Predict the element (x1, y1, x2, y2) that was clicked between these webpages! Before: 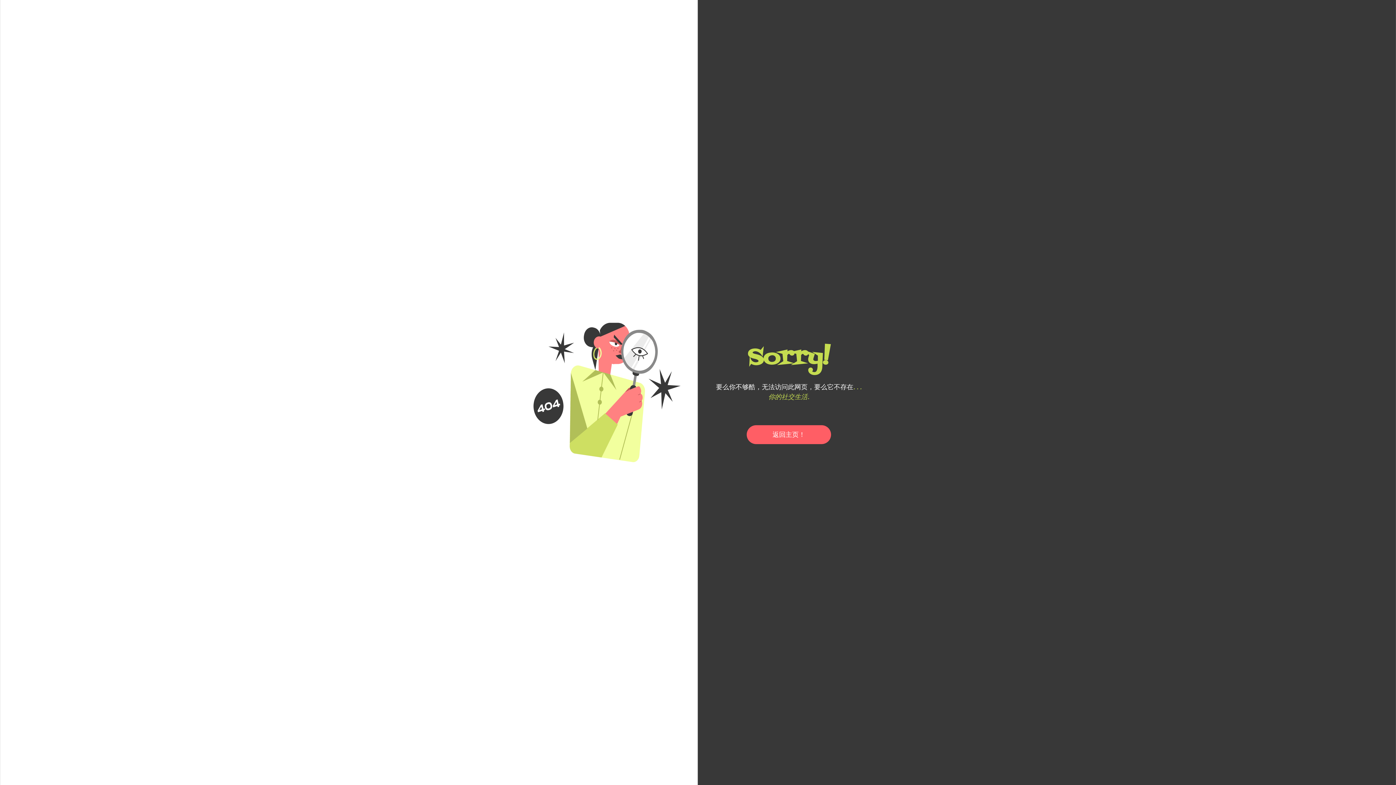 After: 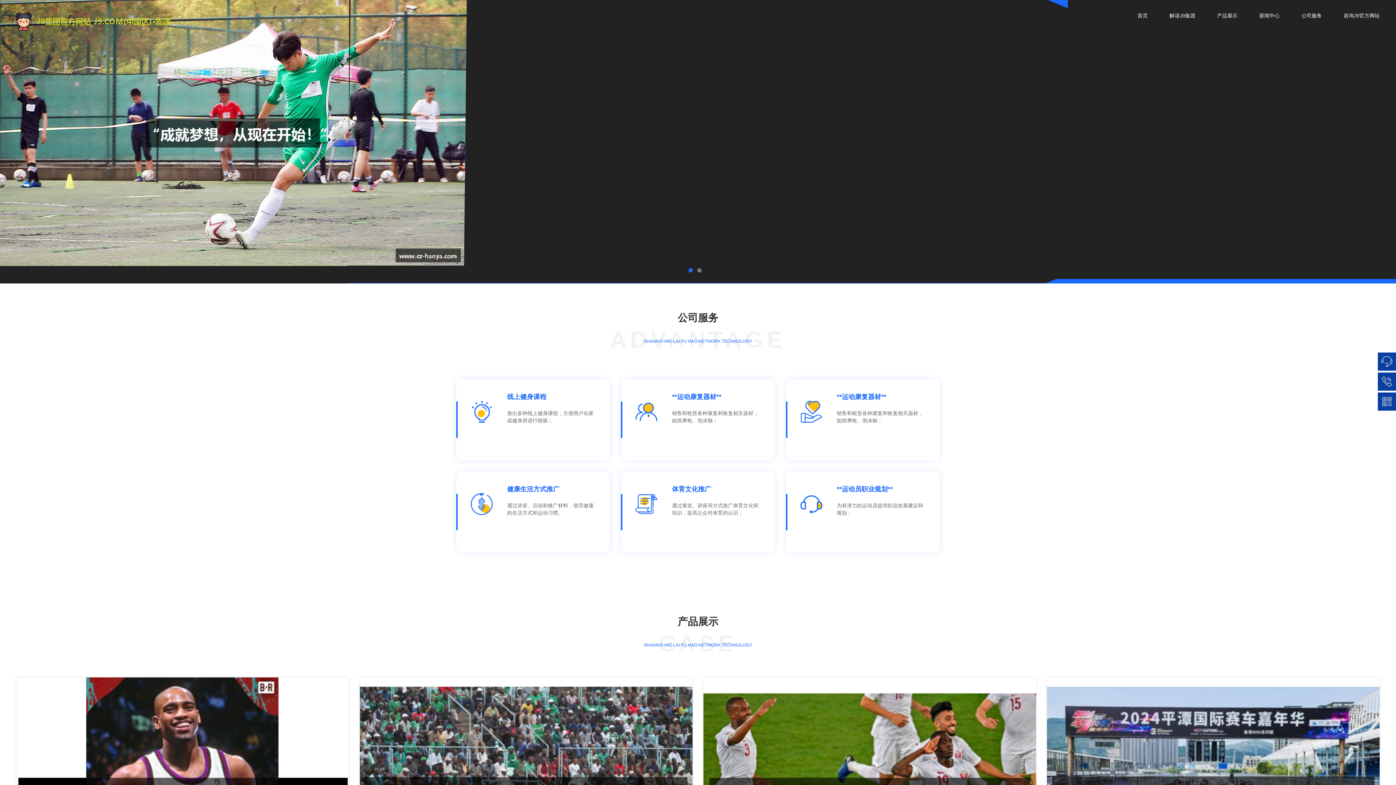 Action: label: 返回主页！ bbox: (746, 425, 831, 444)